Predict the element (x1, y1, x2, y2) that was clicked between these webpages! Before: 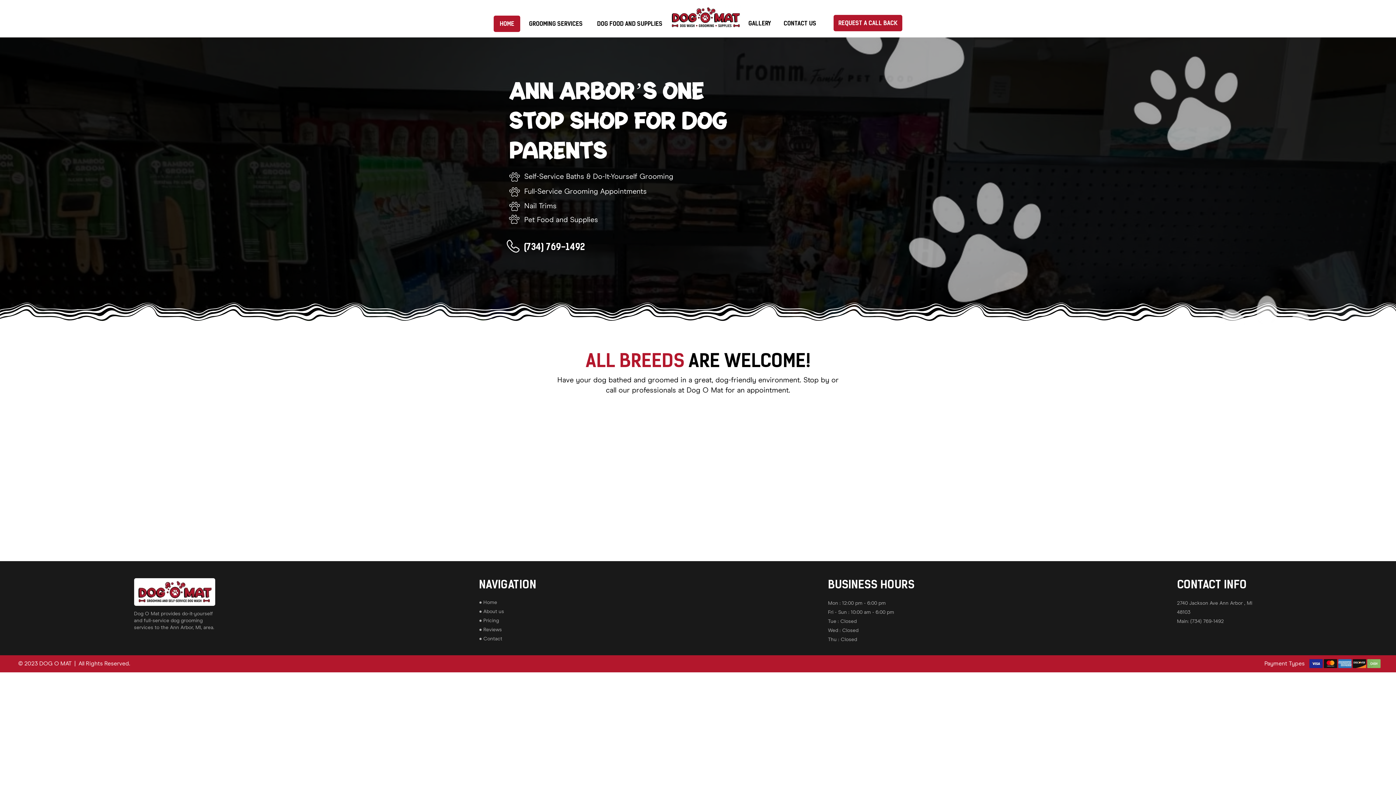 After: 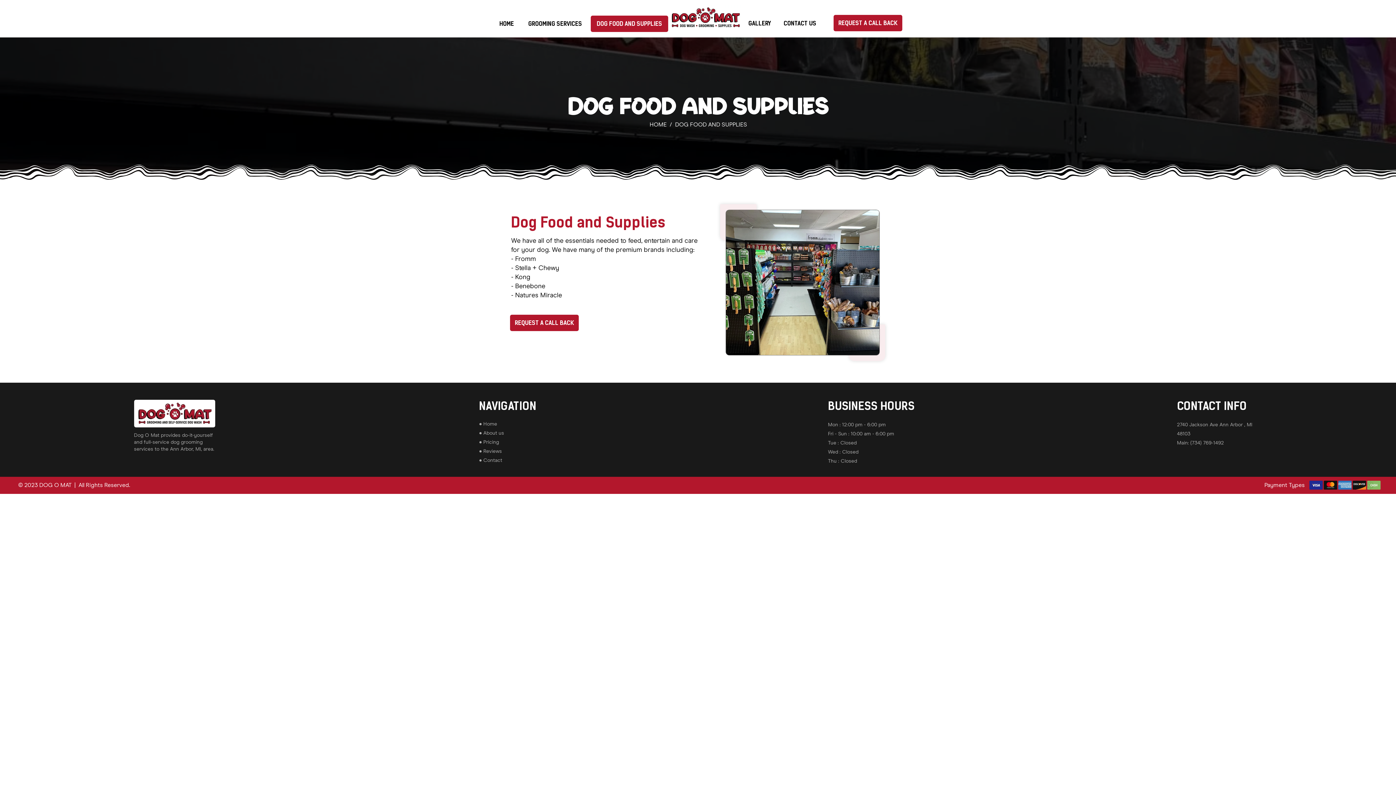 Action: bbox: (591, 15, 668, 32) label: DOG FOOD AND SUPPLIES